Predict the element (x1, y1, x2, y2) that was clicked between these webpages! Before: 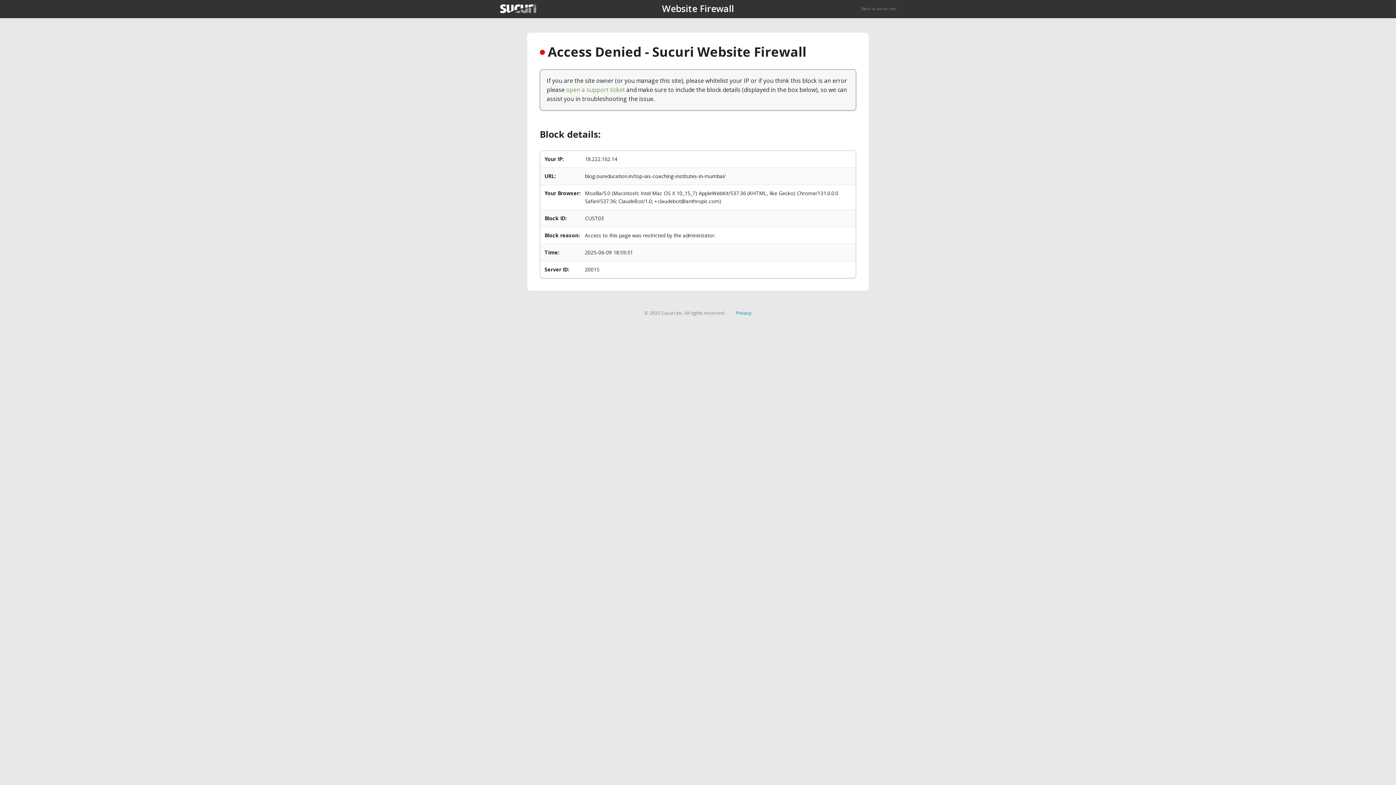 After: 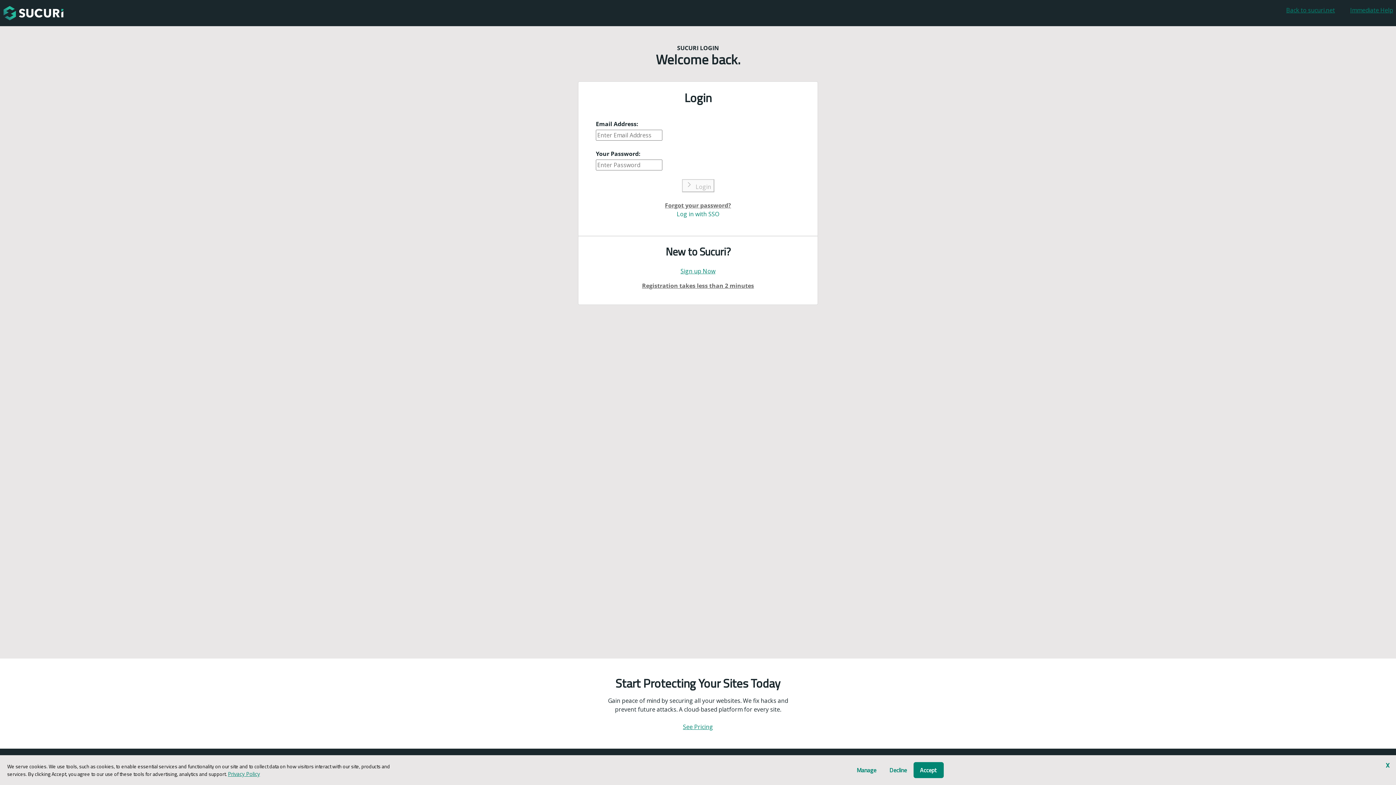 Action: bbox: (566, 85, 625, 93) label: open a support ticket